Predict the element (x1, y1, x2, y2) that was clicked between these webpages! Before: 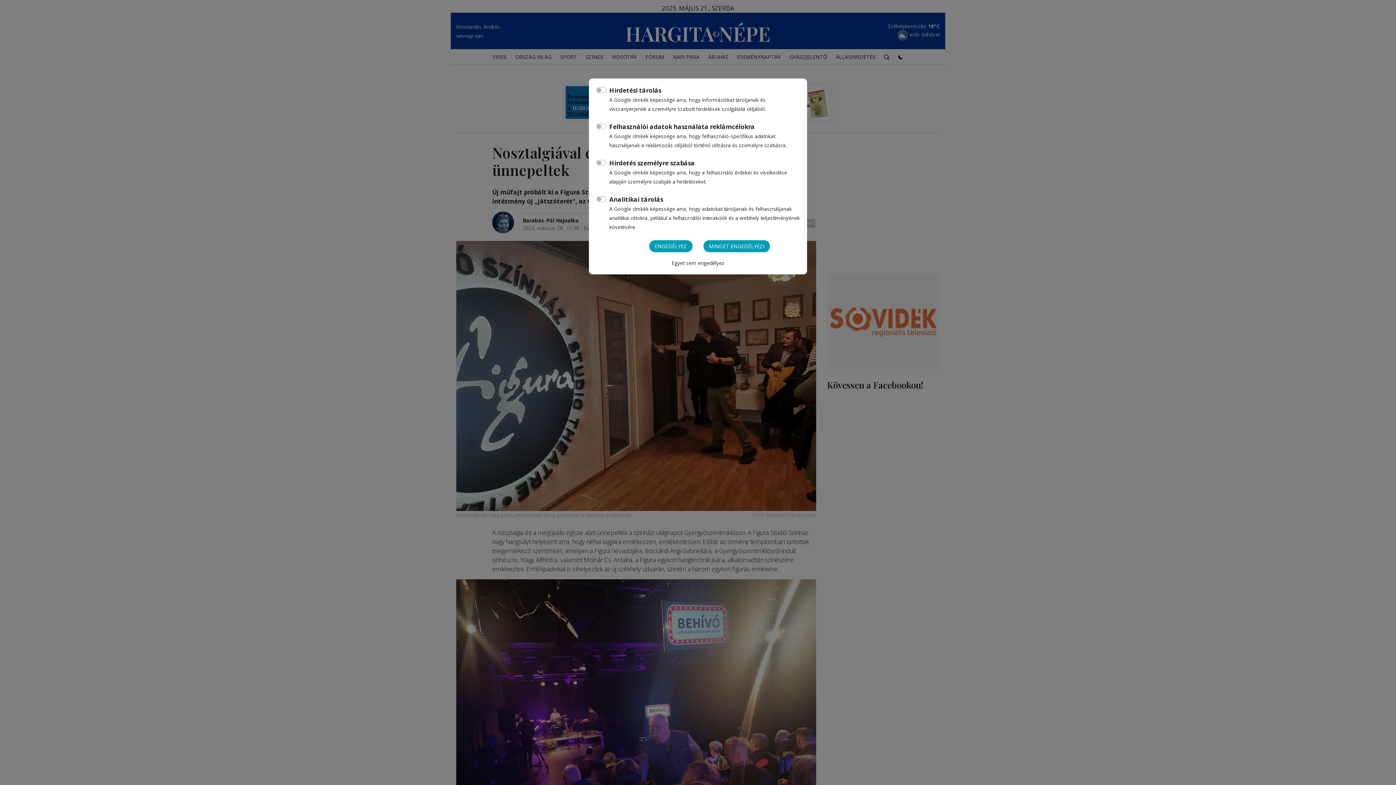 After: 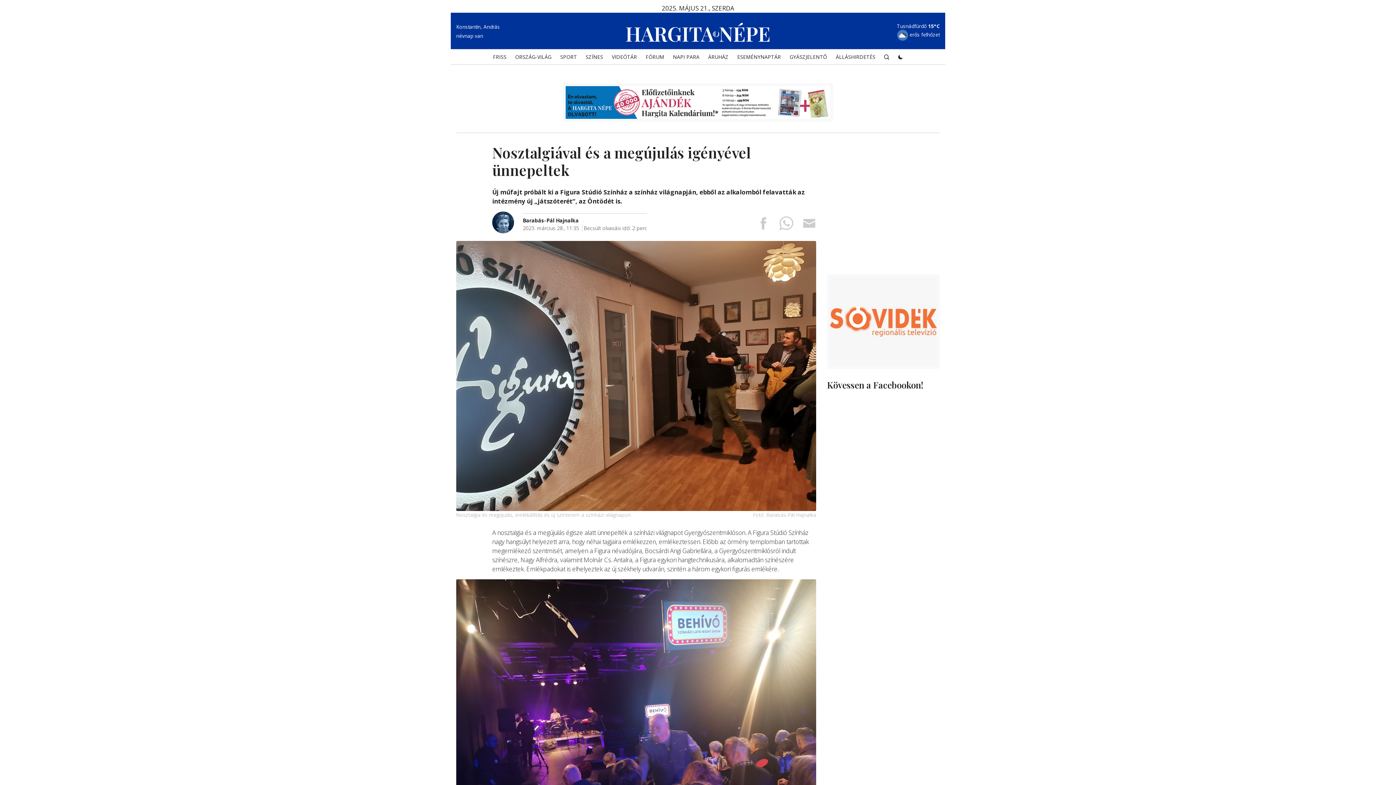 Action: bbox: (671, 259, 724, 266) label: Egyet sem engedélyez